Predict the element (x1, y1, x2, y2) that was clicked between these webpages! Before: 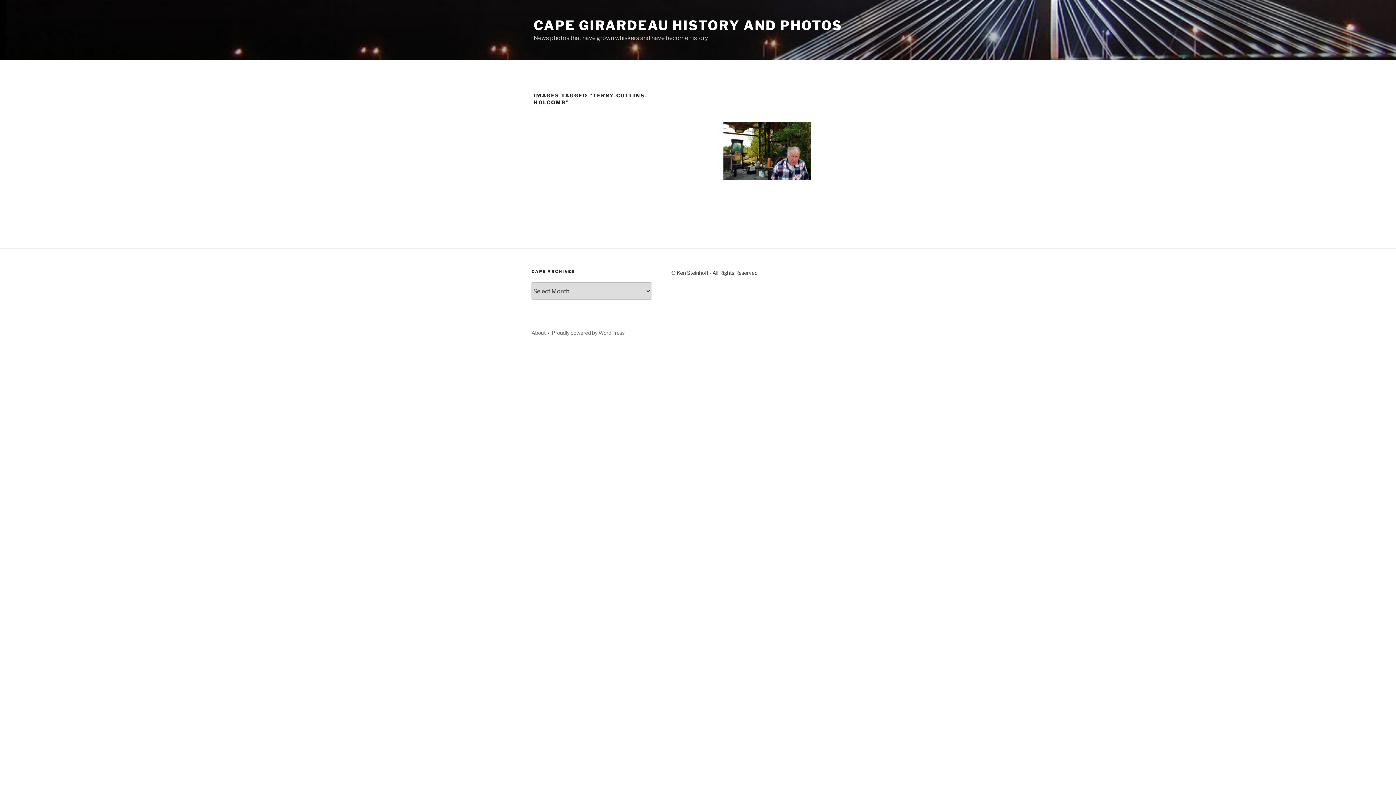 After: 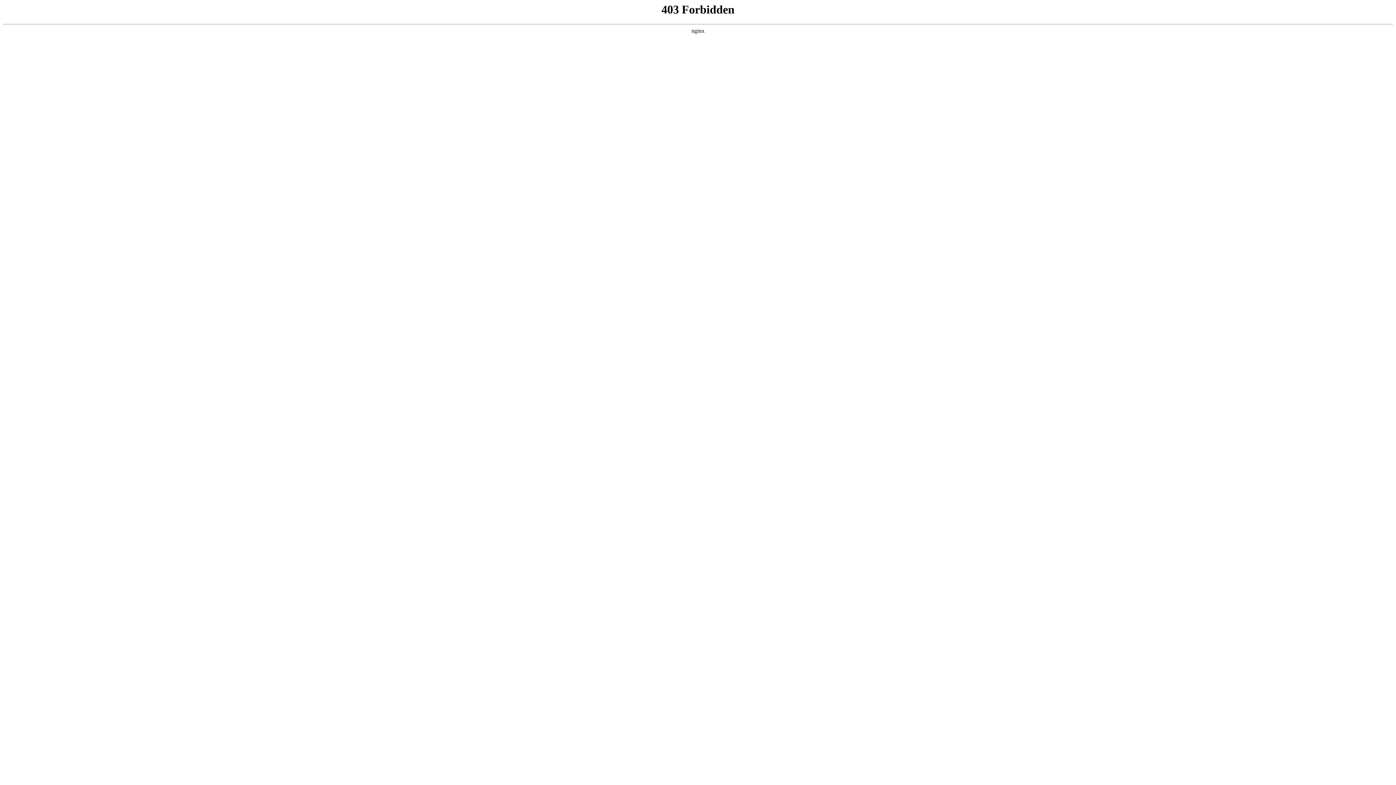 Action: bbox: (551, 329, 624, 335) label: Proudly powered by WordPress